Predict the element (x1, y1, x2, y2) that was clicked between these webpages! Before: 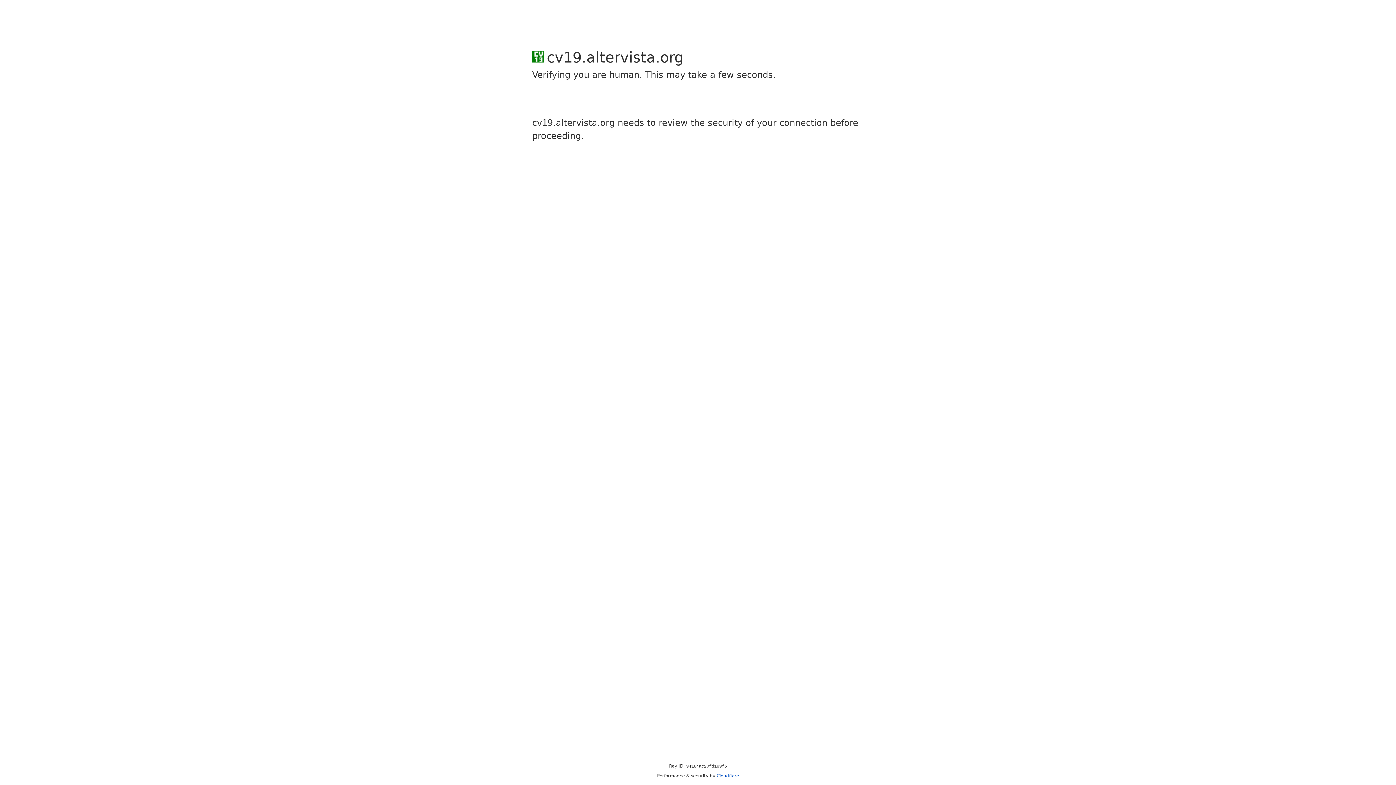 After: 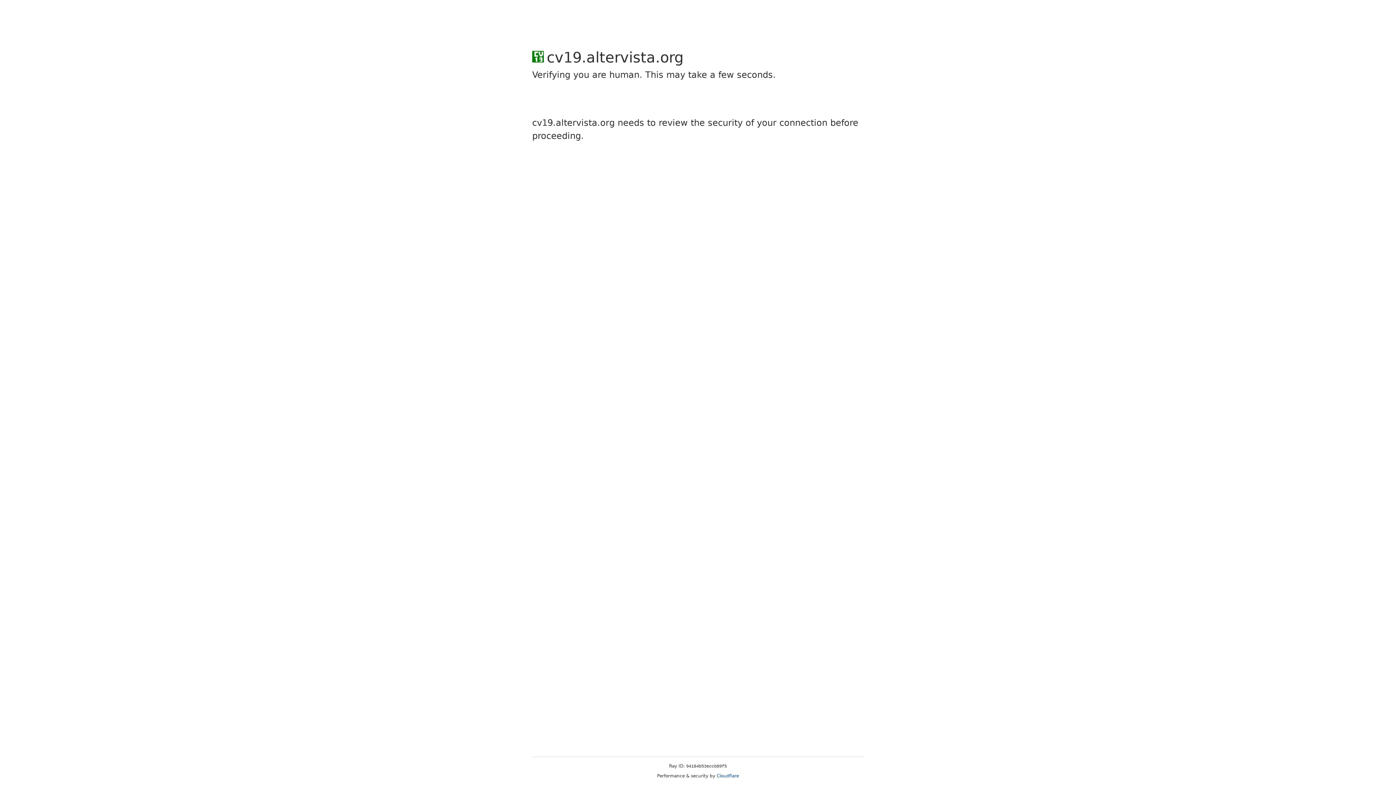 Action: bbox: (716, 773, 739, 778) label: Cloudflare